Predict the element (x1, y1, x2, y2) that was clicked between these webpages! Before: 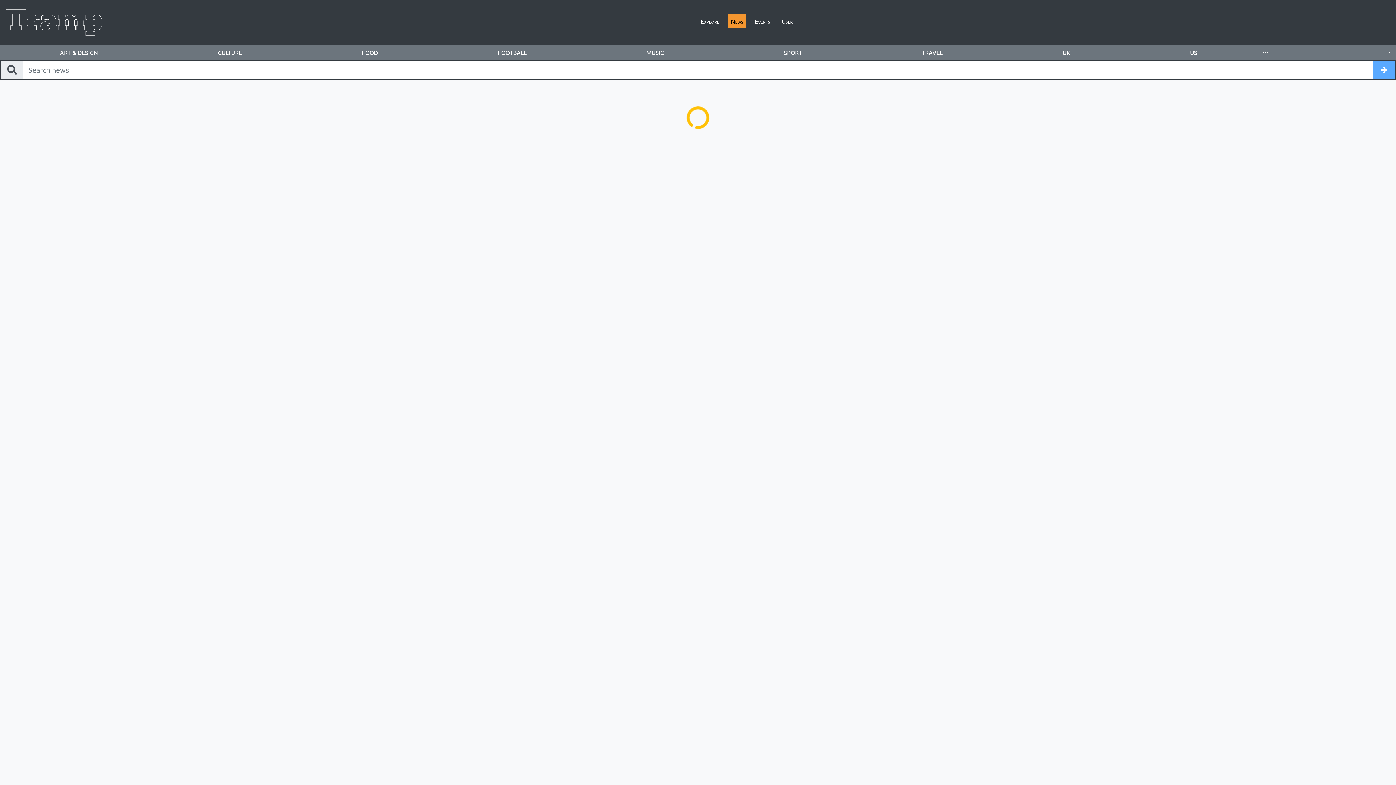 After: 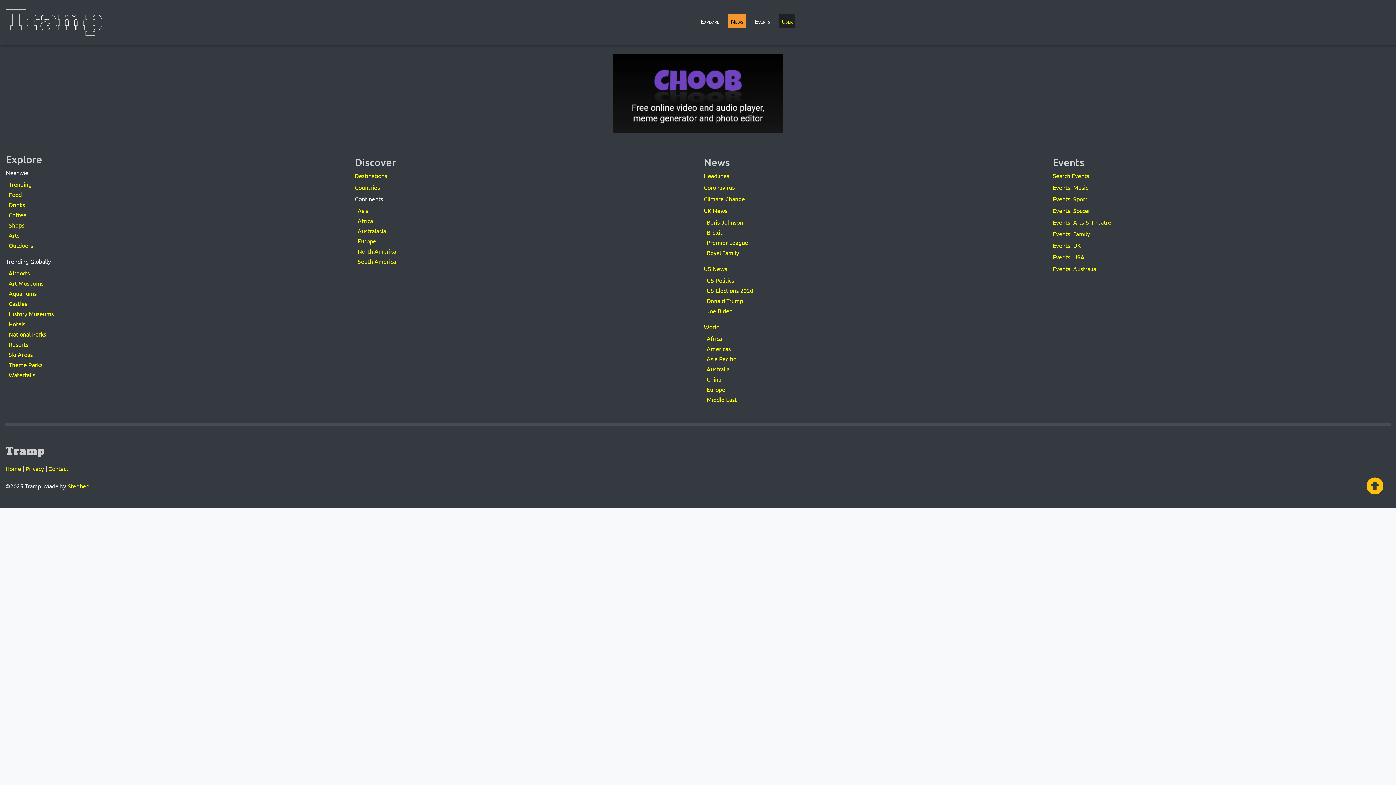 Action: label: User bbox: (779, 13, 795, 28)